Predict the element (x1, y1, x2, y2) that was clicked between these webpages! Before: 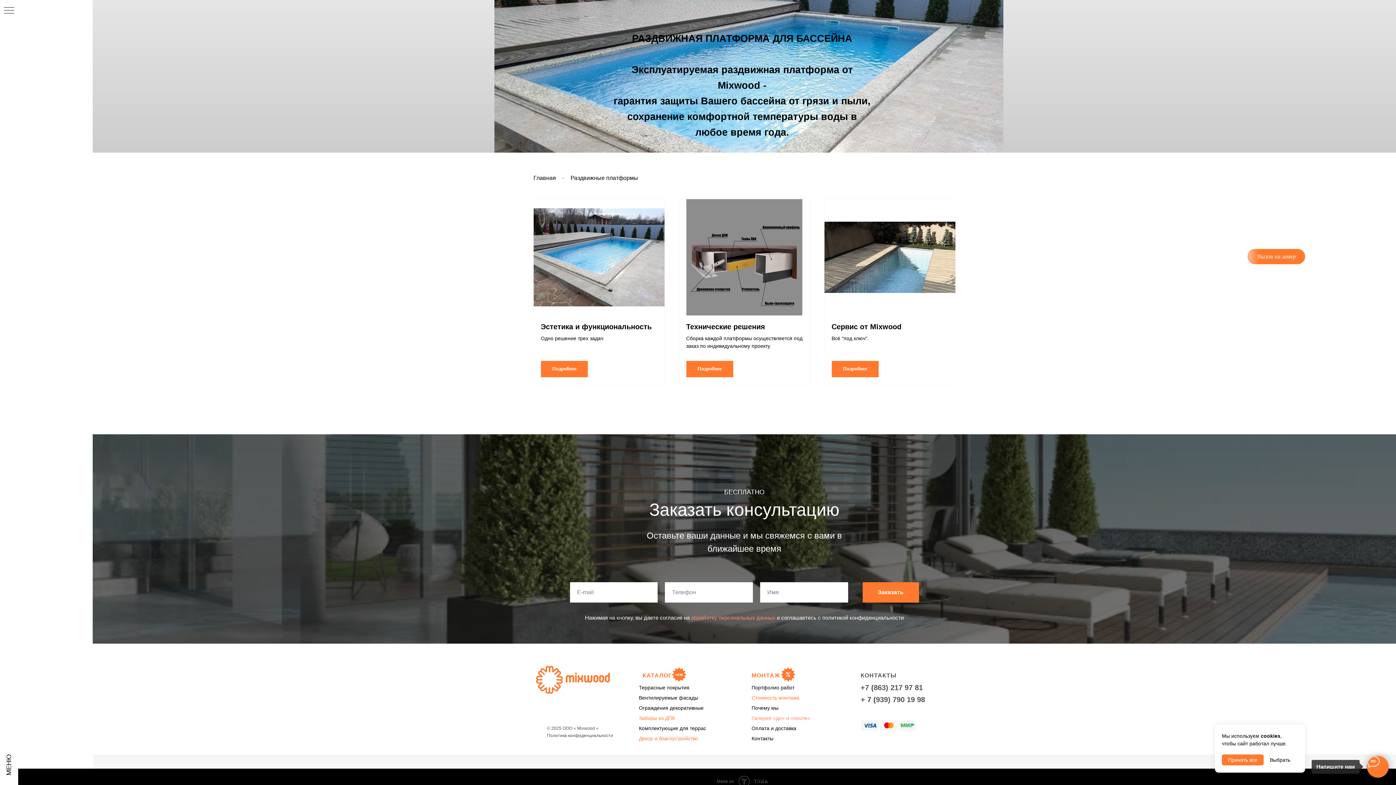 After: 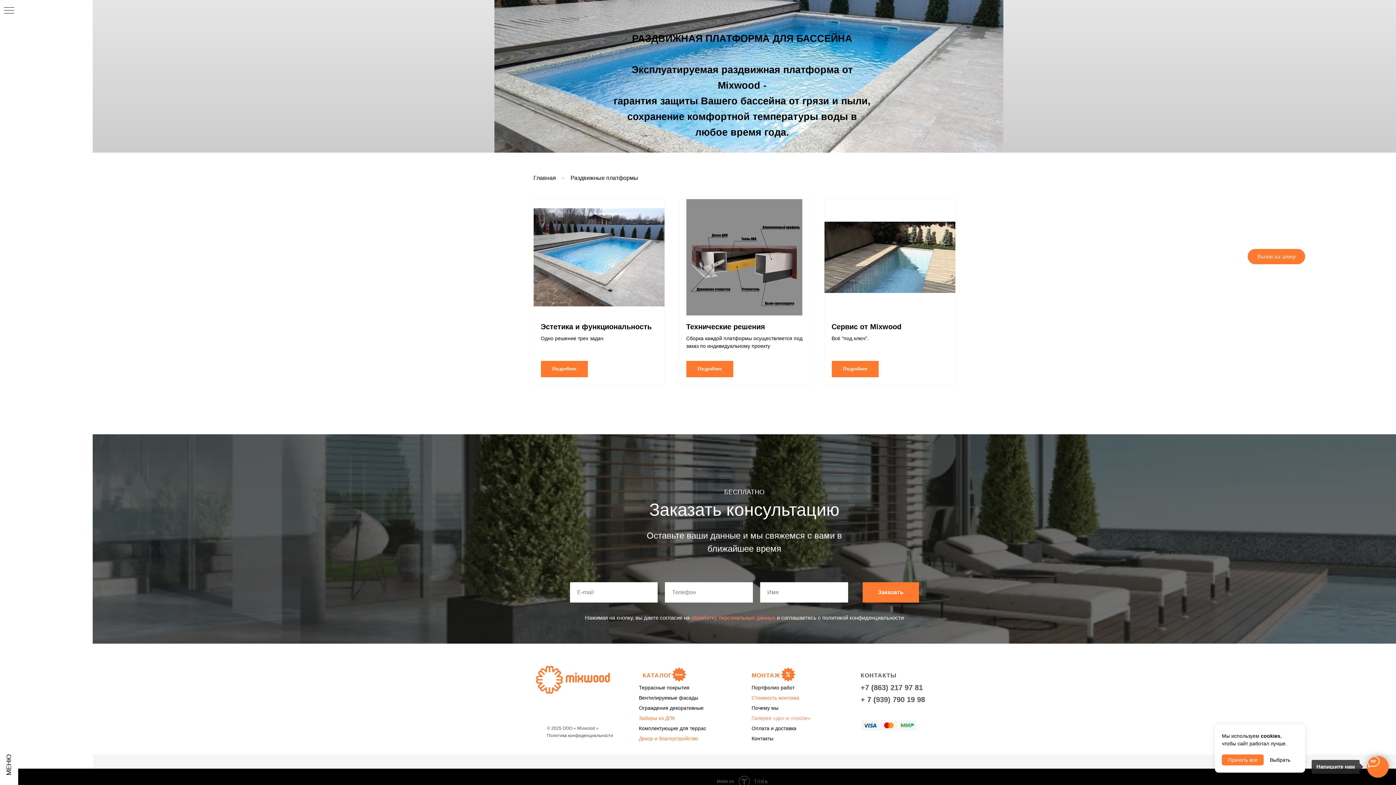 Action: label: 7 ( bbox: (867, 695, 876, 703)